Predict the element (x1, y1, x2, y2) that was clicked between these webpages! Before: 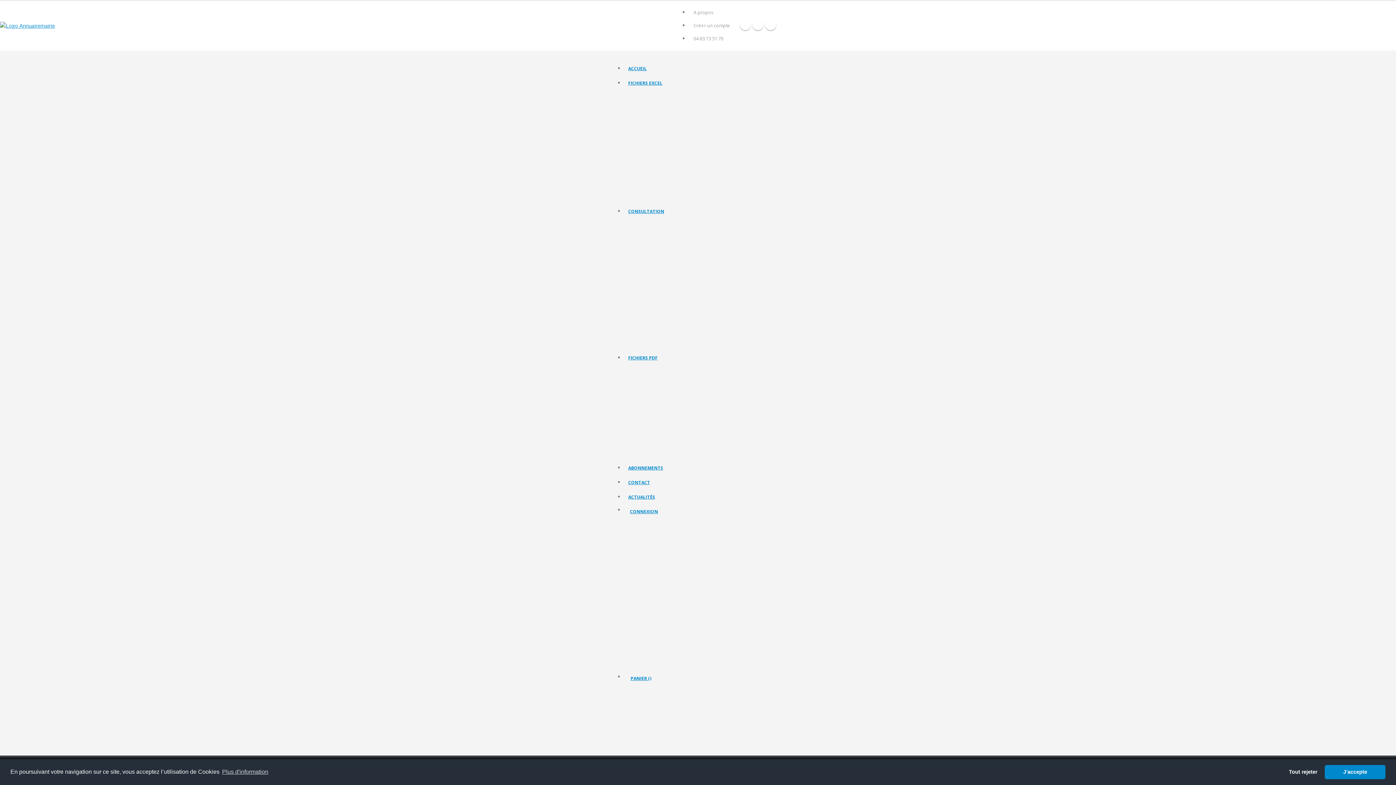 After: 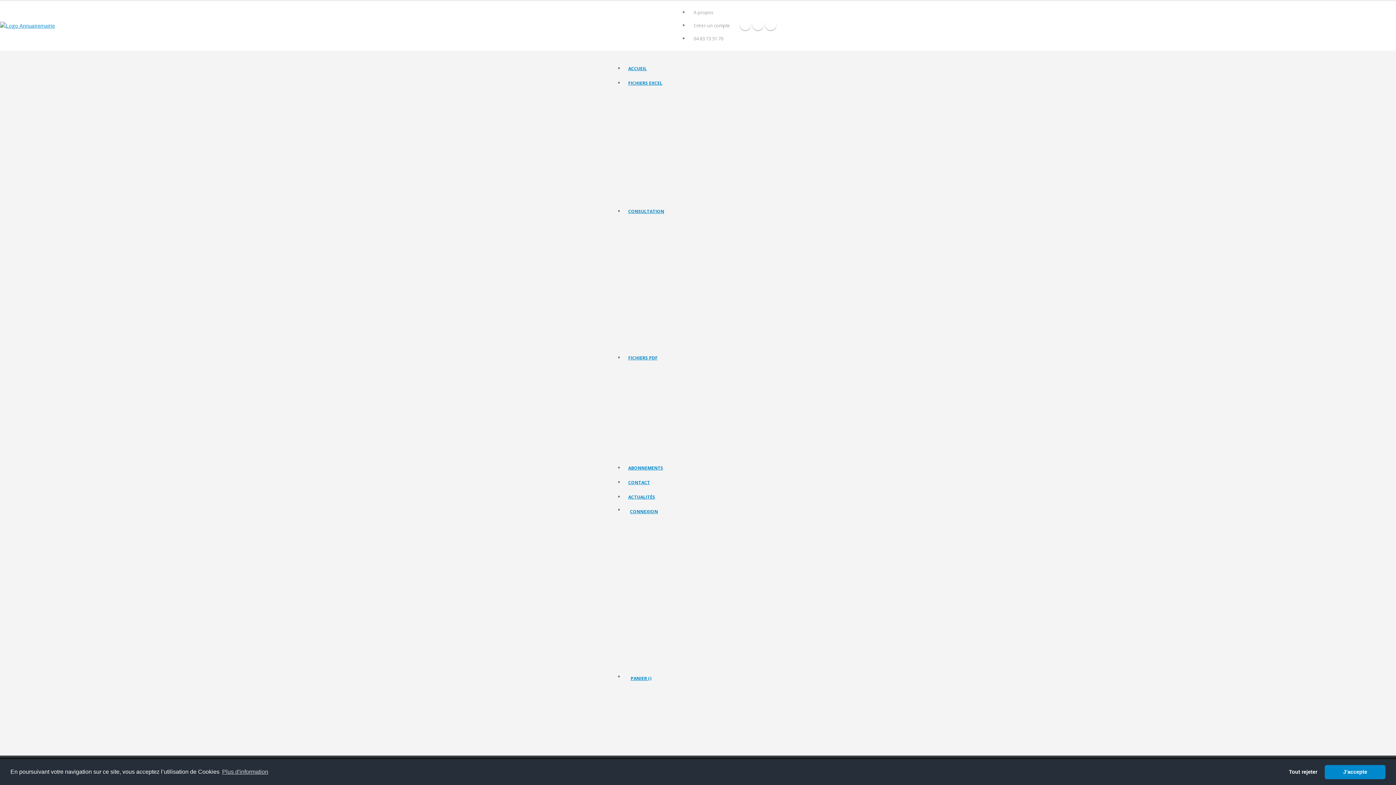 Action: bbox: (624, 504, 662, 519) label: CONNEXION